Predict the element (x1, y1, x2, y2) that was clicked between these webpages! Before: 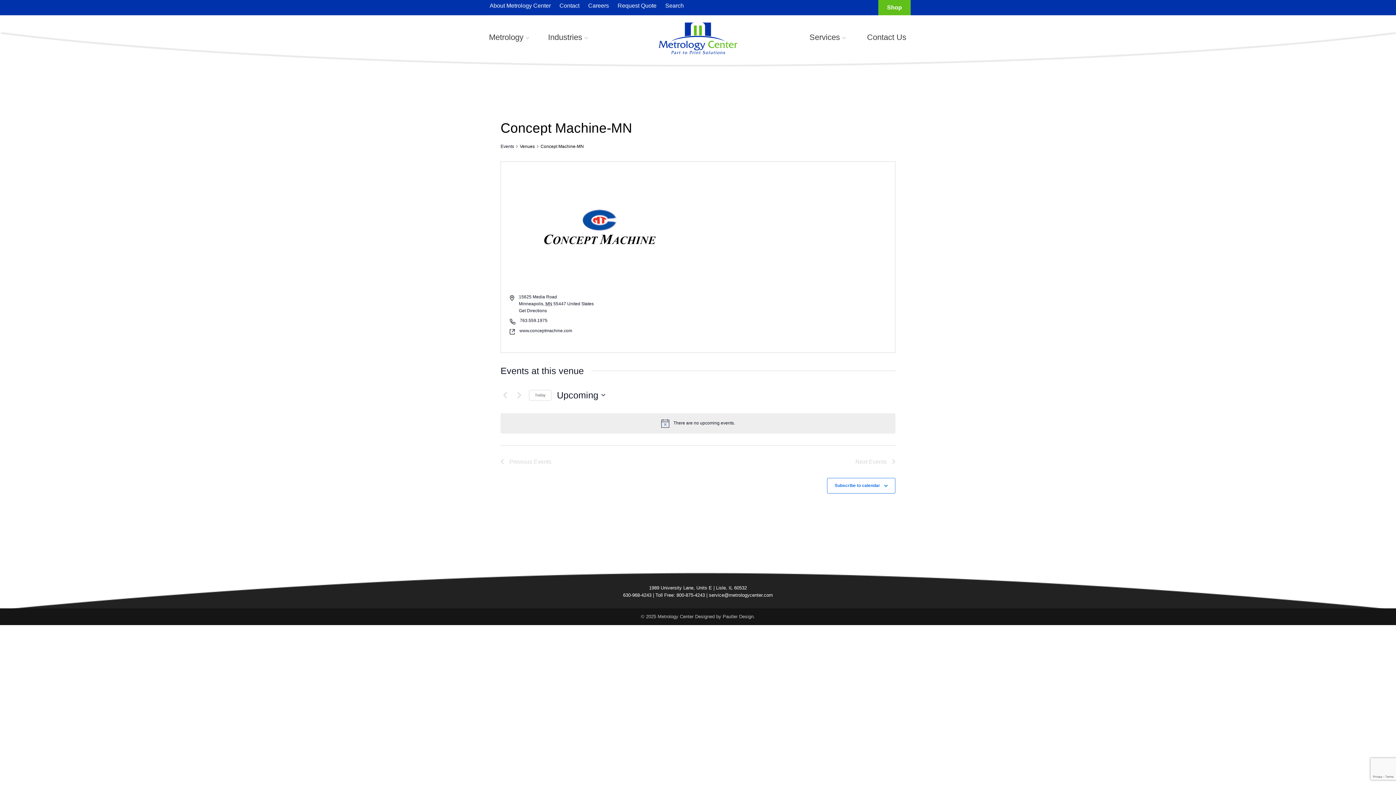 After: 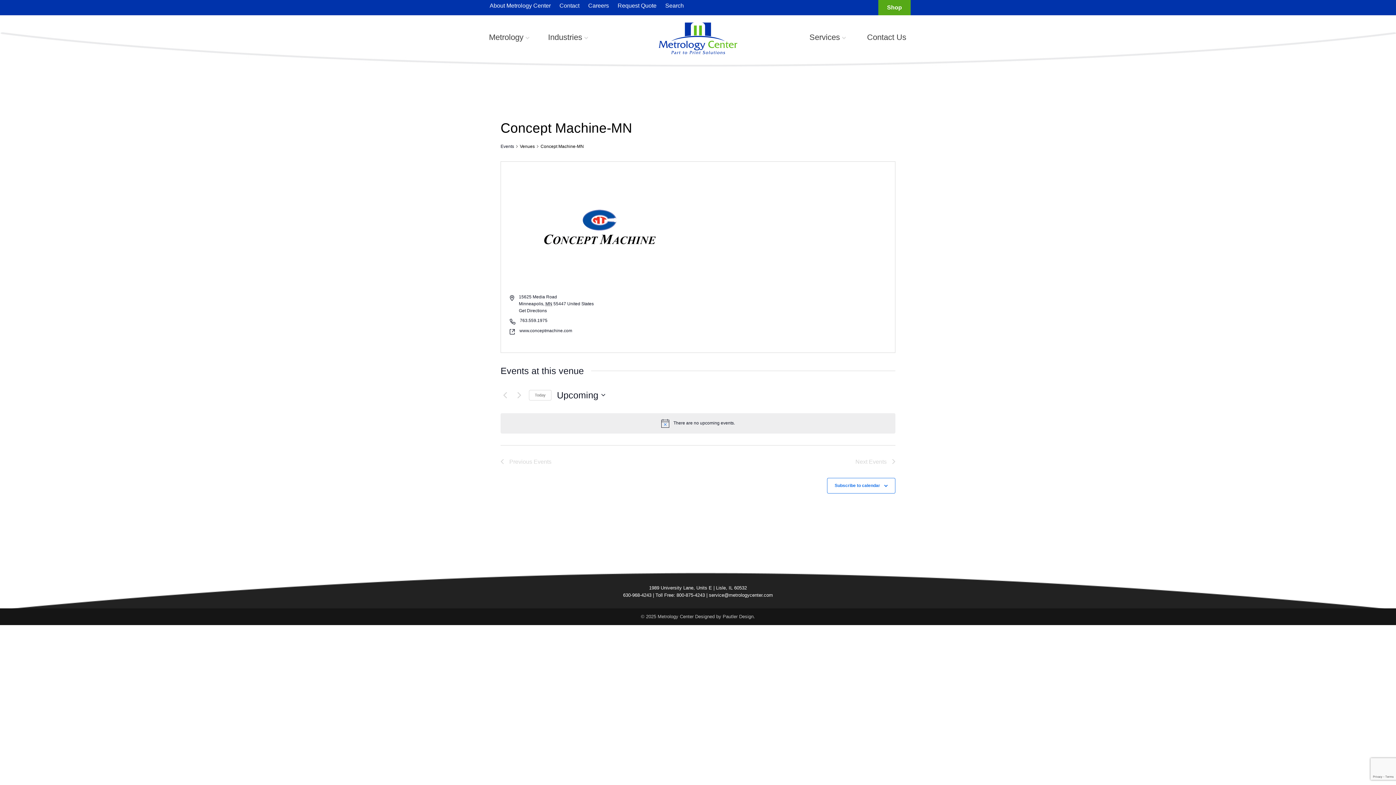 Action: label: Shop bbox: (878, 0, 910, 15)